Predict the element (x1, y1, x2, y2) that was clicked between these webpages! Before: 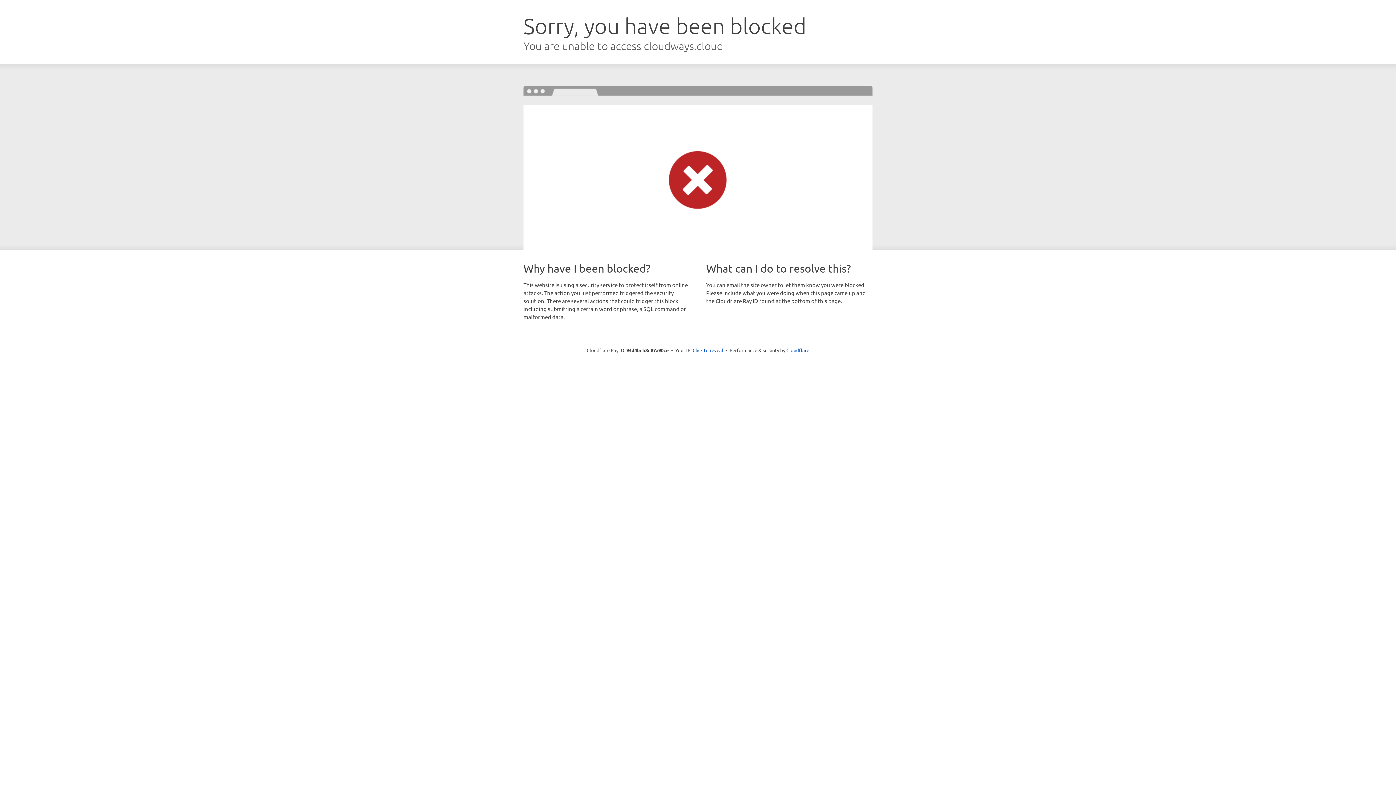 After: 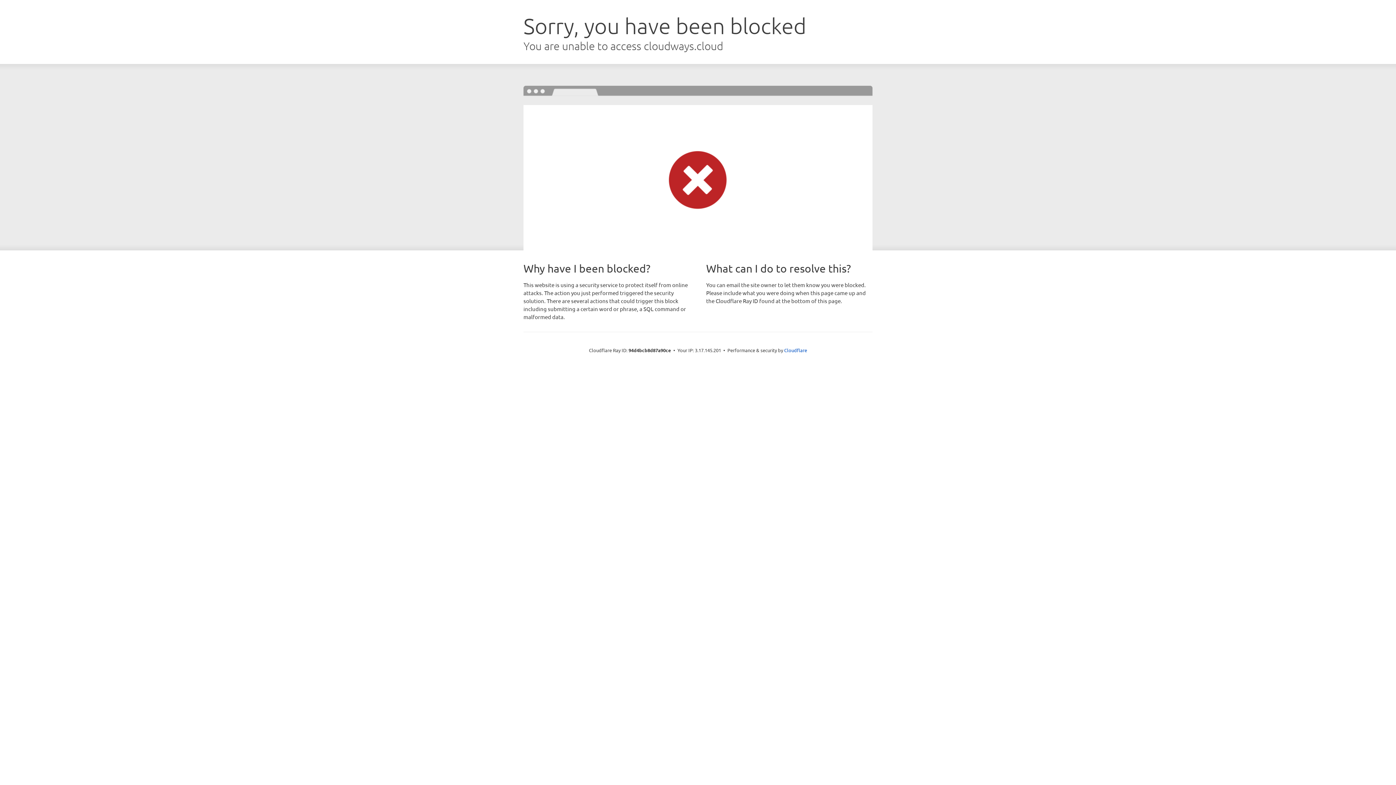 Action: bbox: (692, 346, 723, 353) label: Click to reveal